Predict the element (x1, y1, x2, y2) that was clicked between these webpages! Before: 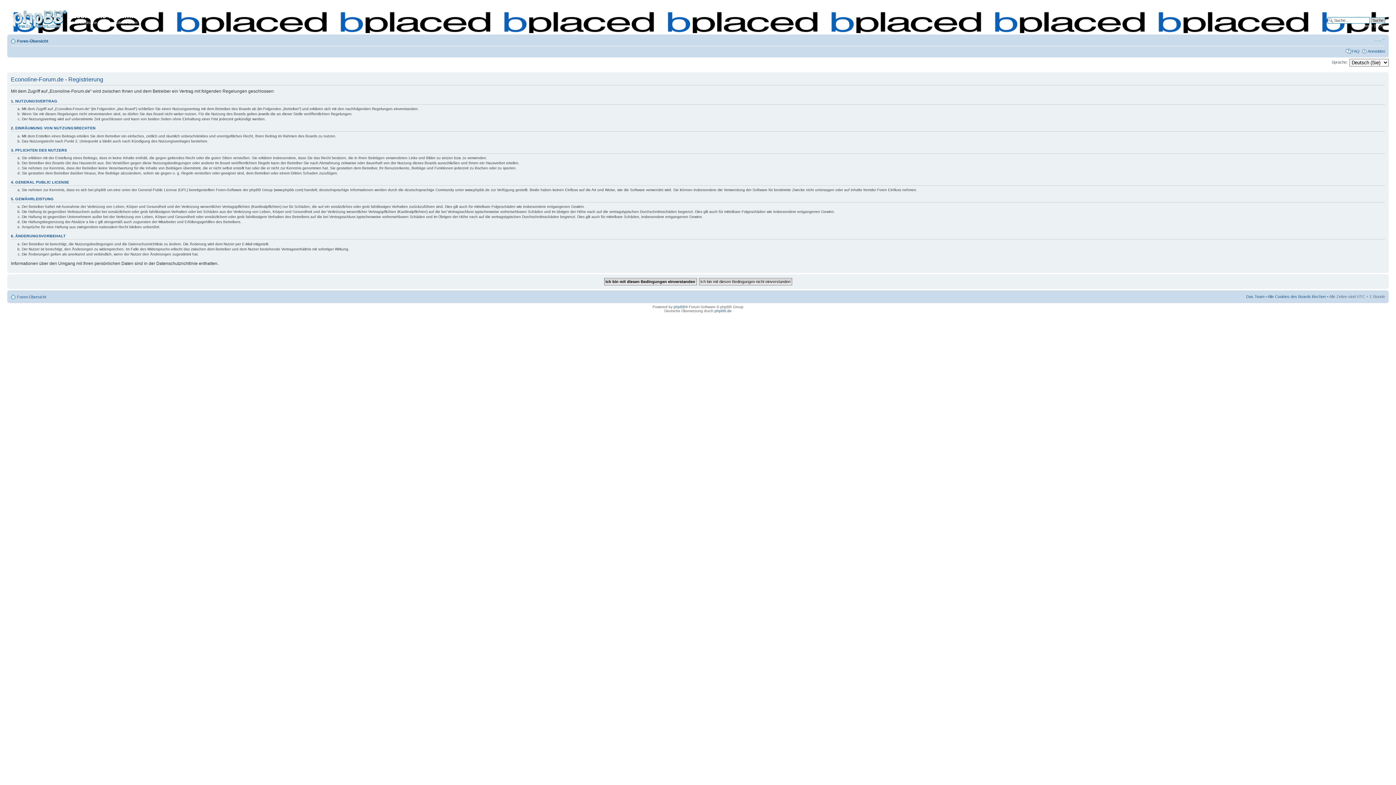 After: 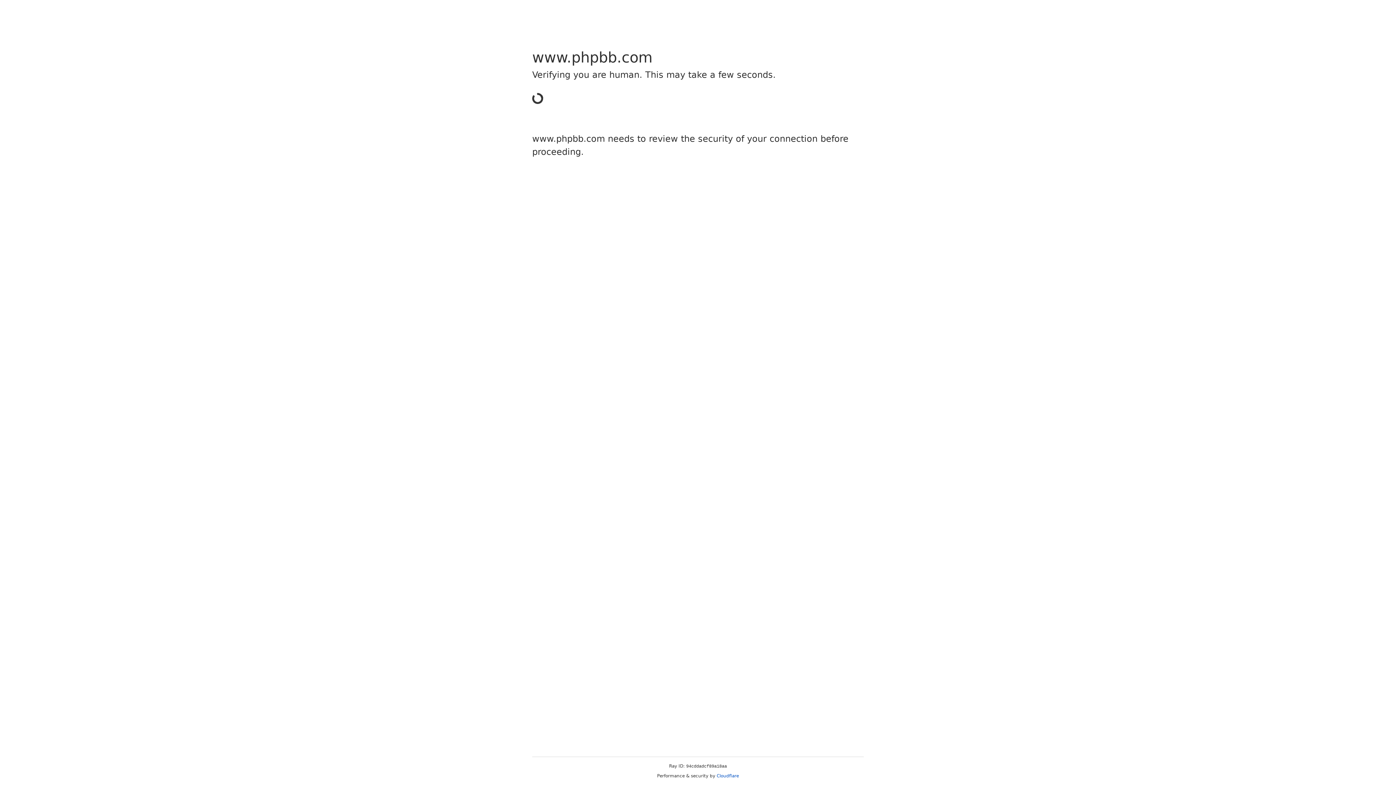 Action: bbox: (673, 304, 685, 308) label: phpBB